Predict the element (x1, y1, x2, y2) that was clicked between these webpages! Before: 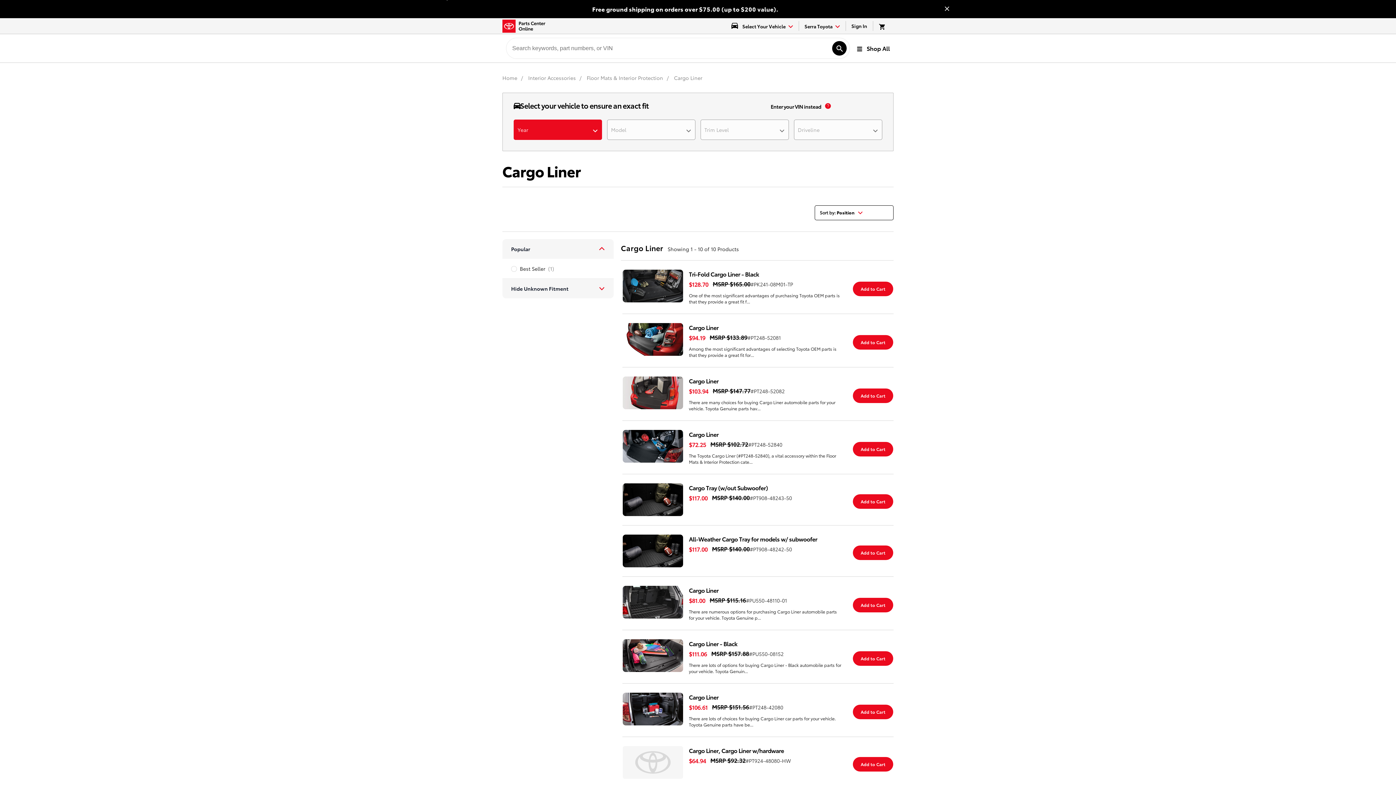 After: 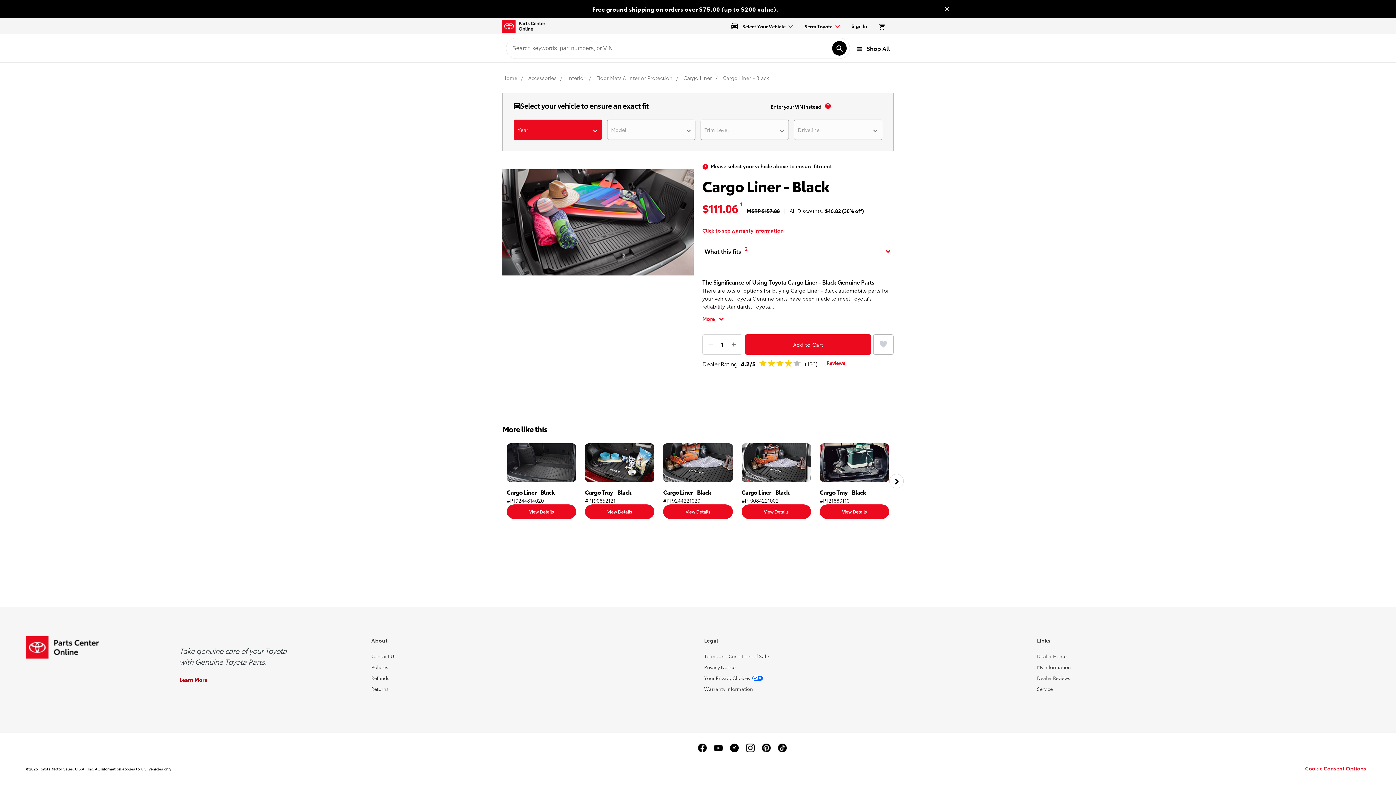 Action: bbox: (622, 616, 893, 652) label: Cargo Liner - Black

$111.06

MSRP

 $157.88

#PU550-08152
There are lots of options for buying Cargo Liner - Black automobile parts for your vehicle. Toyota Genuin...
Add to Cart